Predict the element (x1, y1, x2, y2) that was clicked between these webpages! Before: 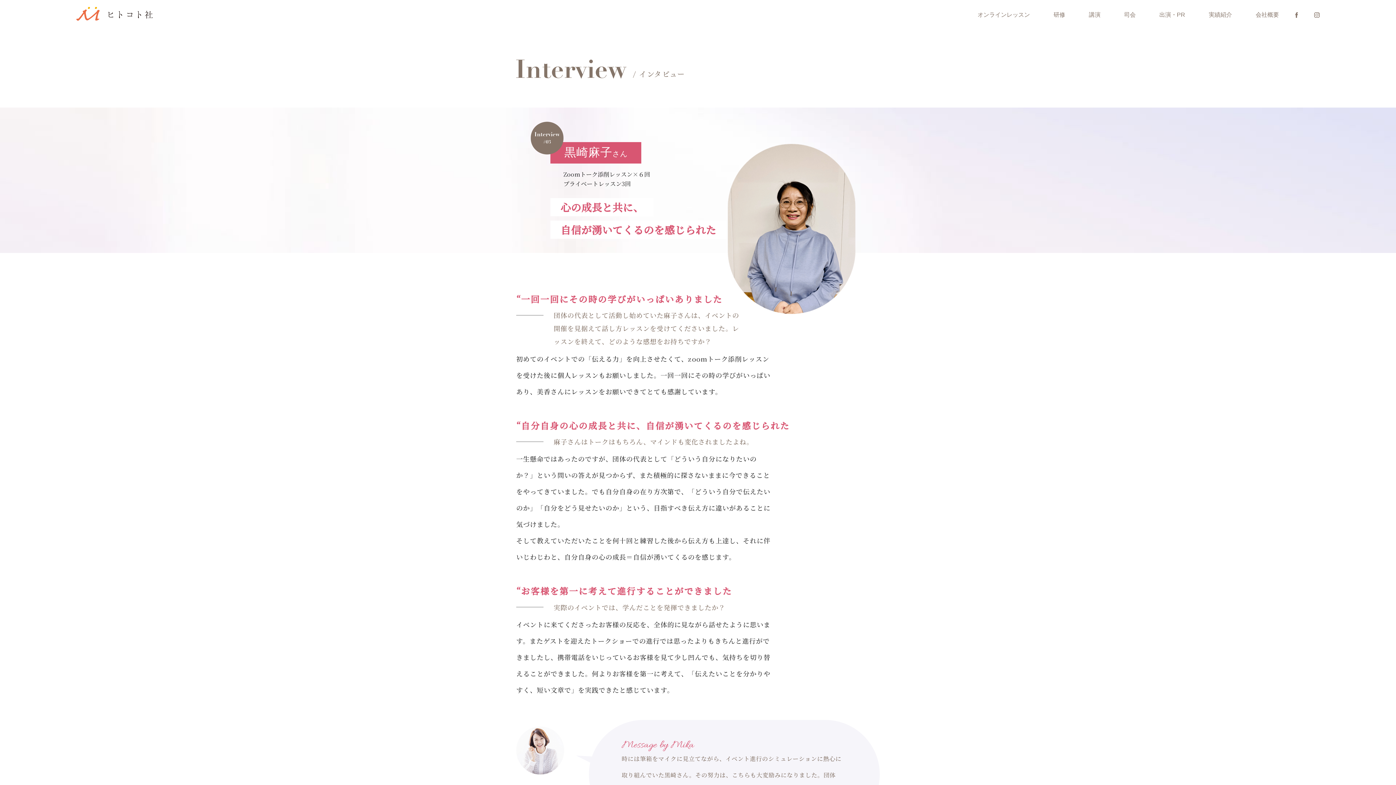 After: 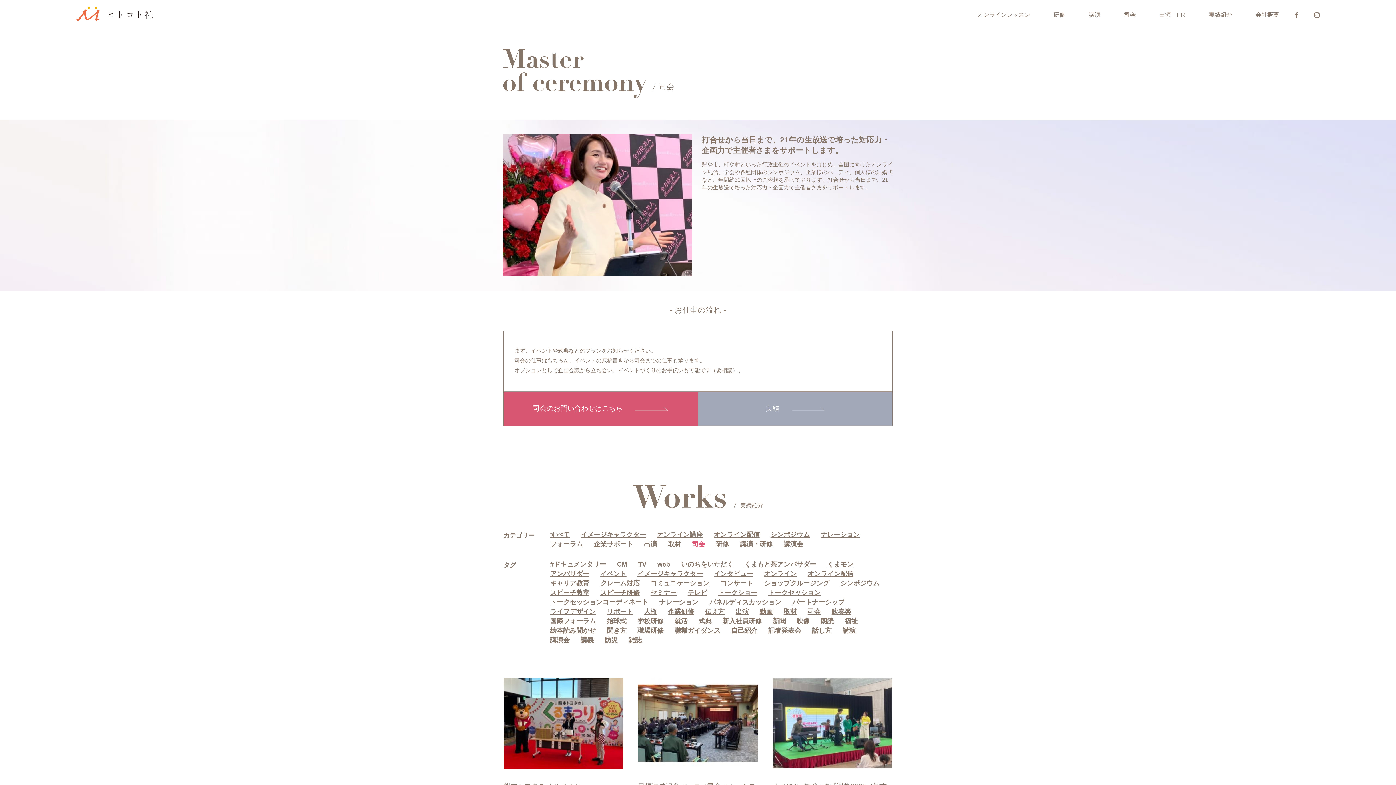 Action: bbox: (1124, 0, 1136, 27) label: 司会